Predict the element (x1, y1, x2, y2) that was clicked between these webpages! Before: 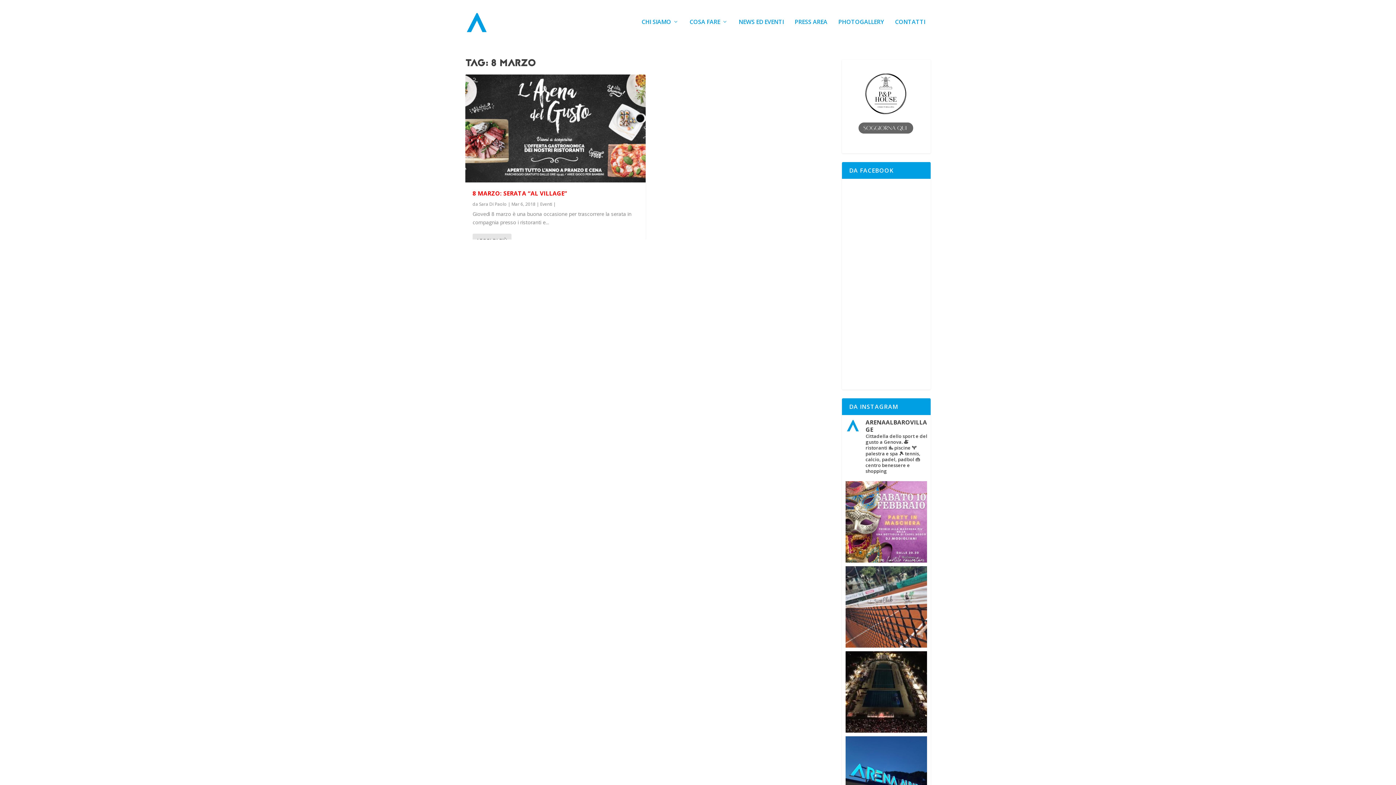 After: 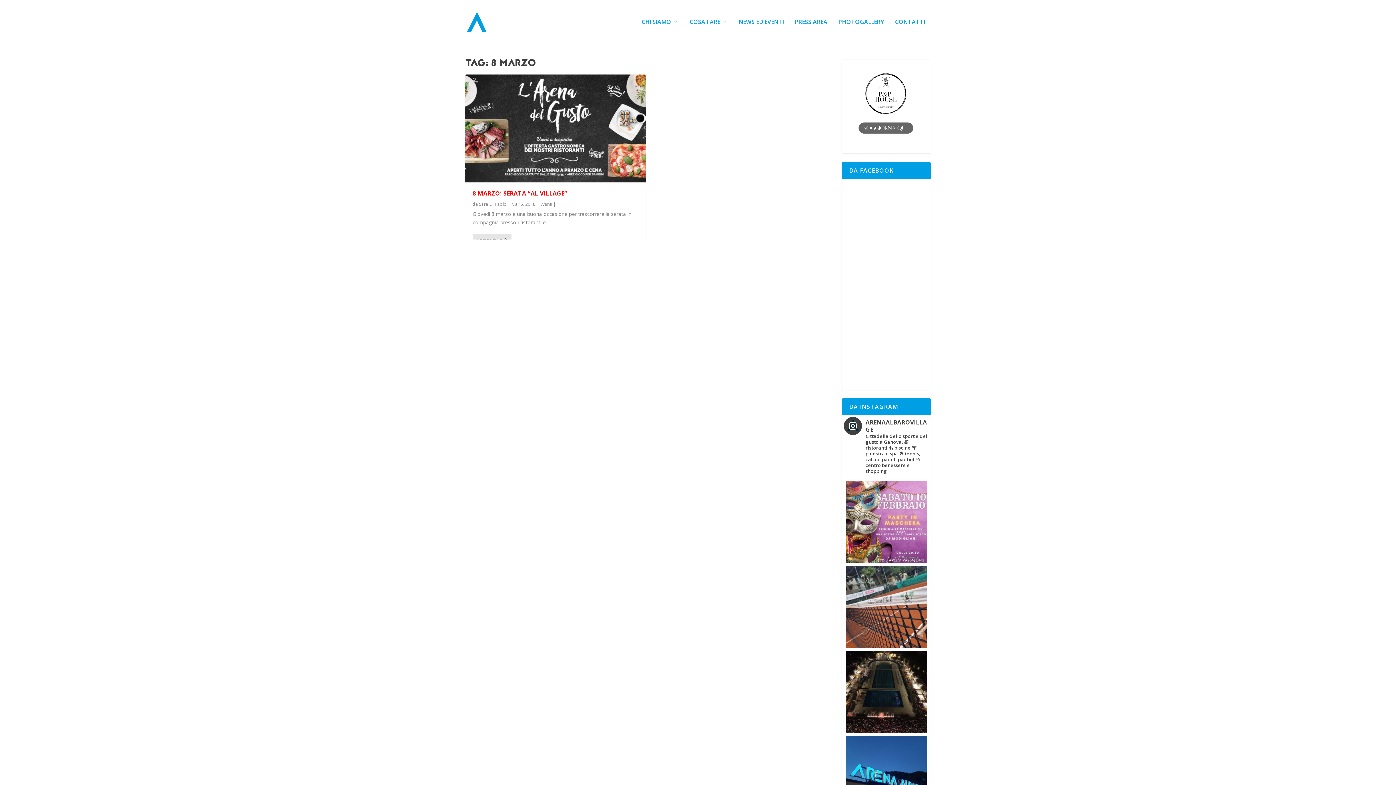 Action: bbox: (844, 417, 929, 474) label: ARENAALBAROVILLAGE

Cittadella dello sport e del gusto a Genova. 🍝 ristoranti 🏊 piscine 🏋‍ palestra e spa 🎾 tennis, calcio, padel, padbol 👜 centro benessere e shopping